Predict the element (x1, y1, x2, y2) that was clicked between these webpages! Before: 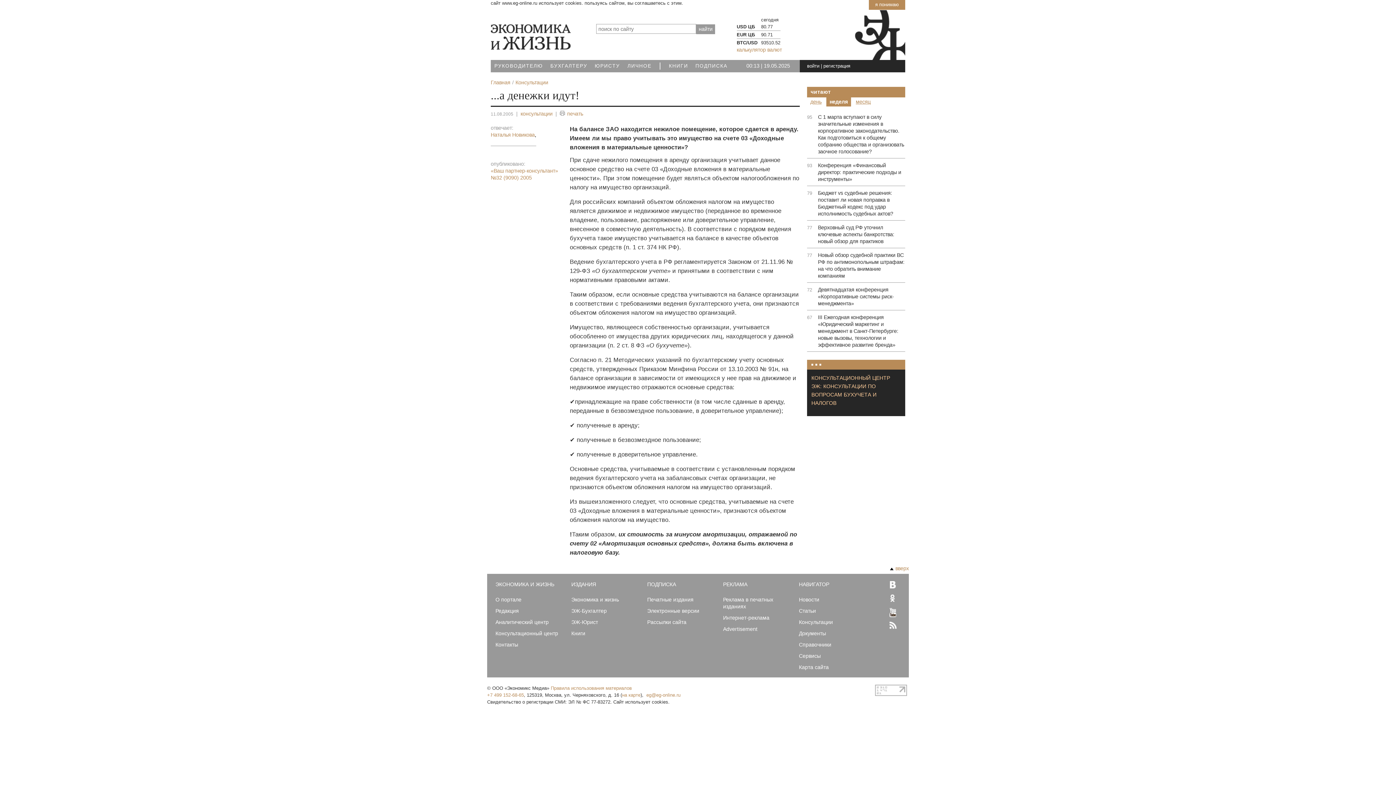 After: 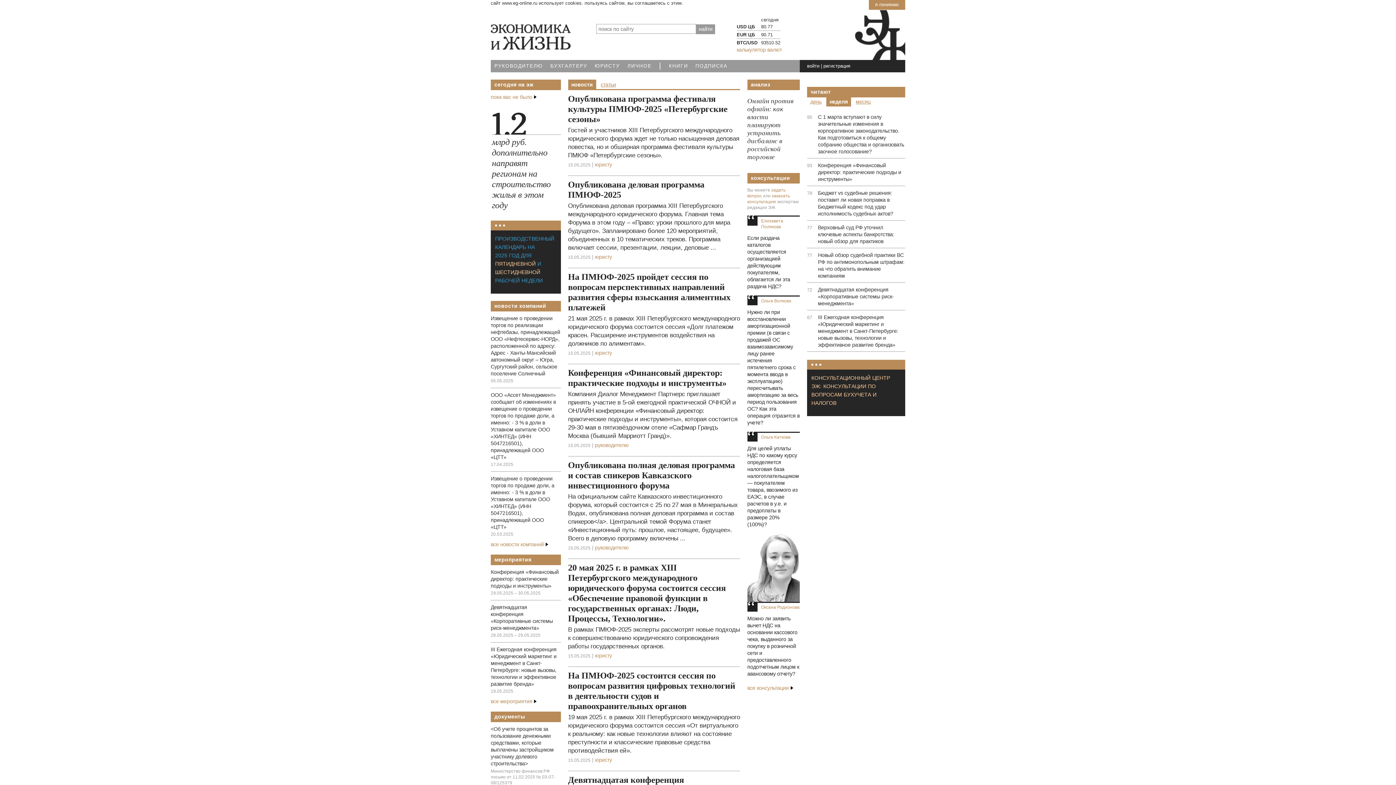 Action: label: Главная bbox: (490, 79, 510, 85)